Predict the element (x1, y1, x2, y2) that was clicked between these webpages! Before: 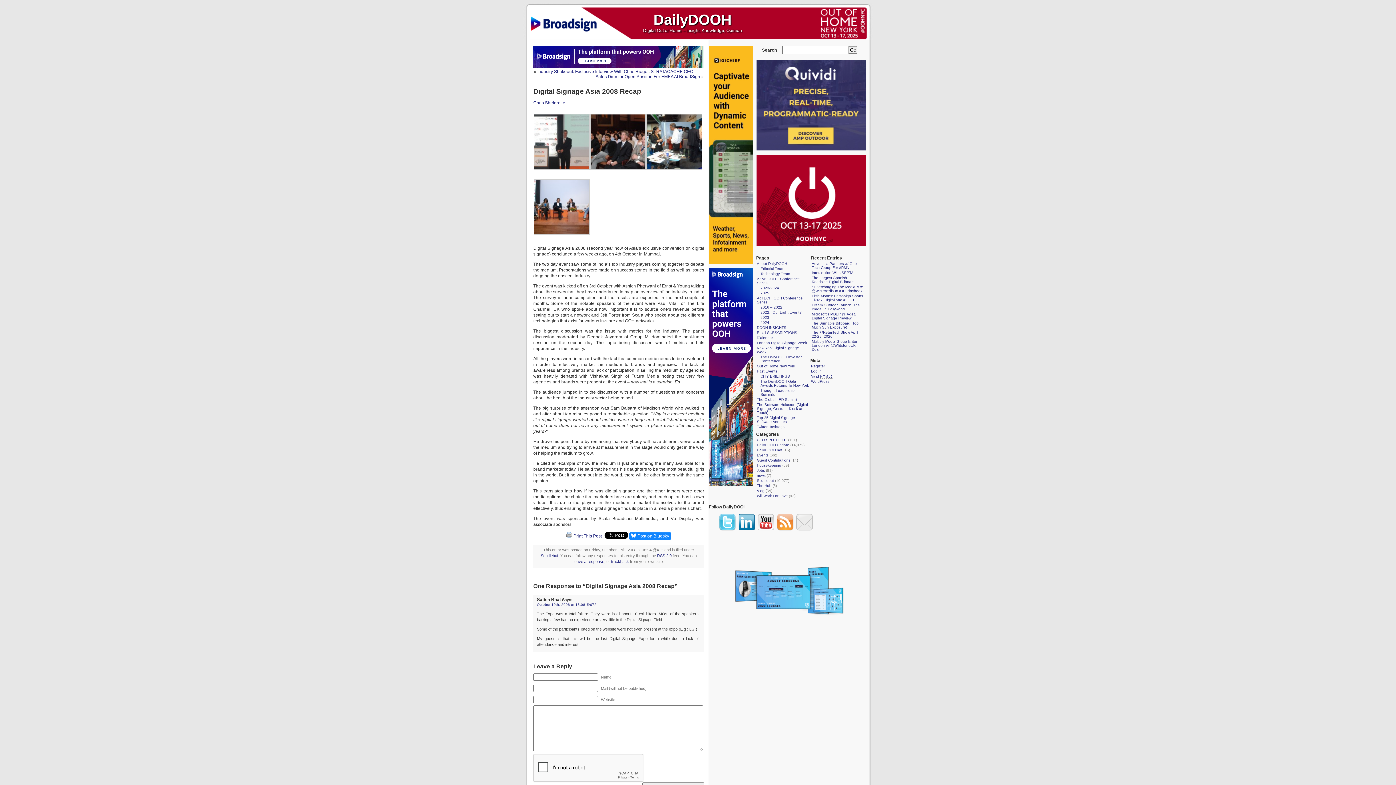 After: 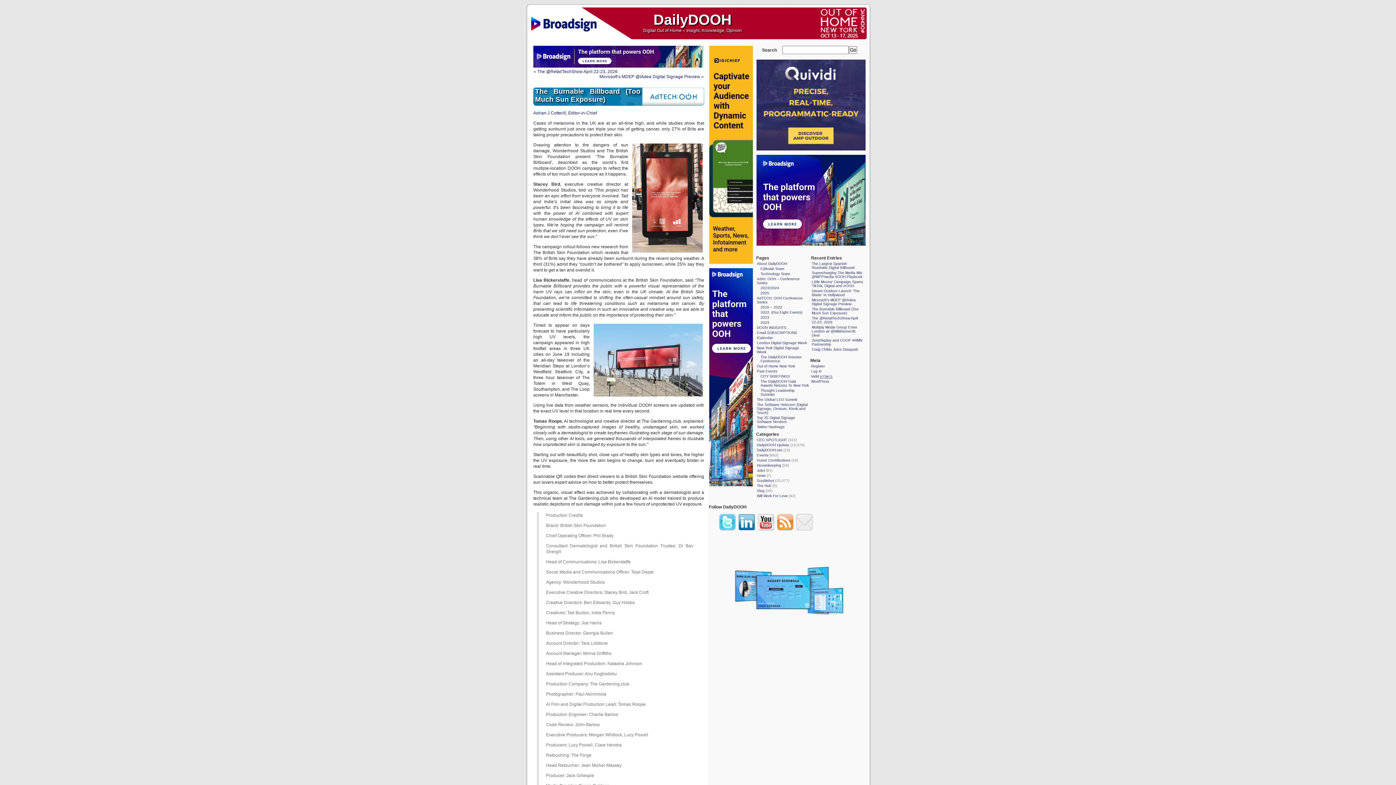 Action: label: The Burnable Billboard (Too Much Sun Exposure) bbox: (812, 321, 858, 329)